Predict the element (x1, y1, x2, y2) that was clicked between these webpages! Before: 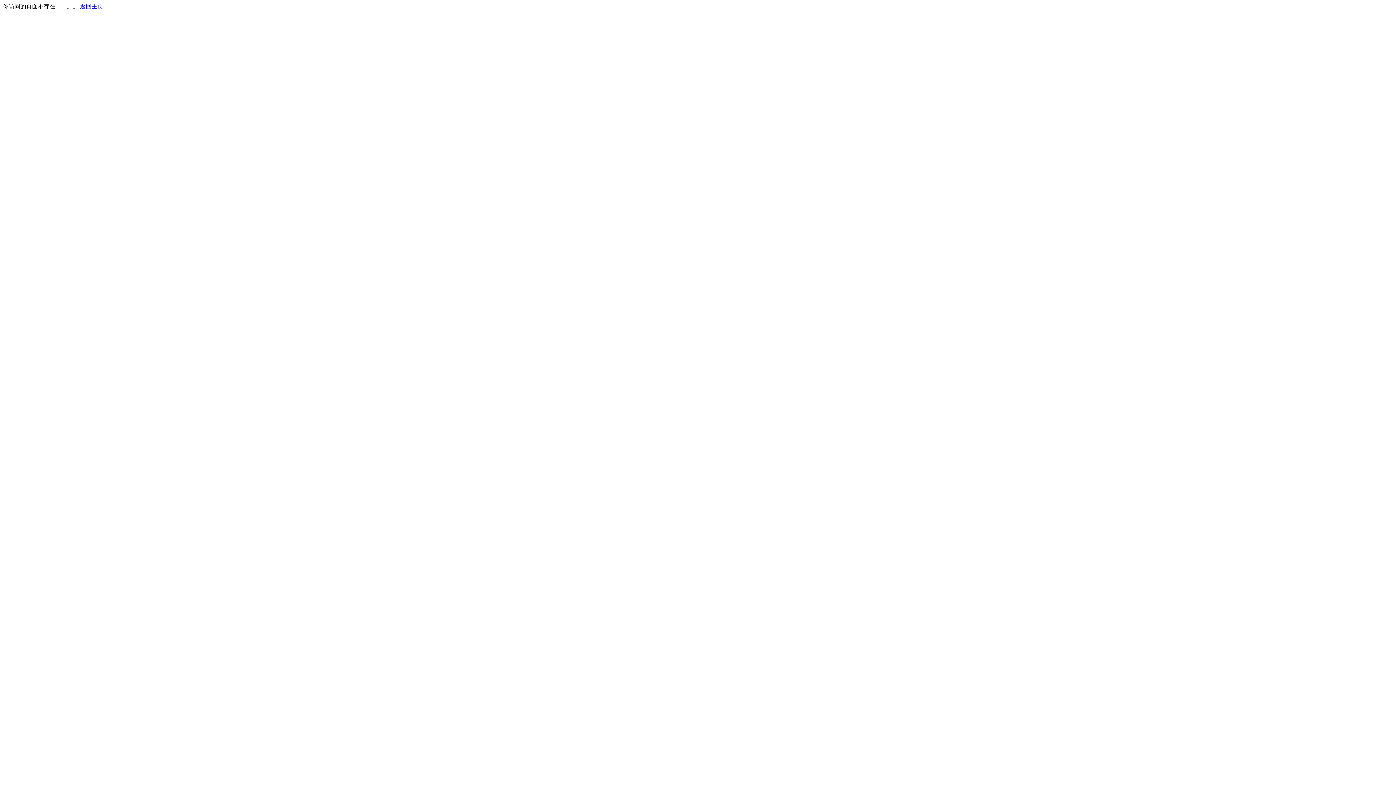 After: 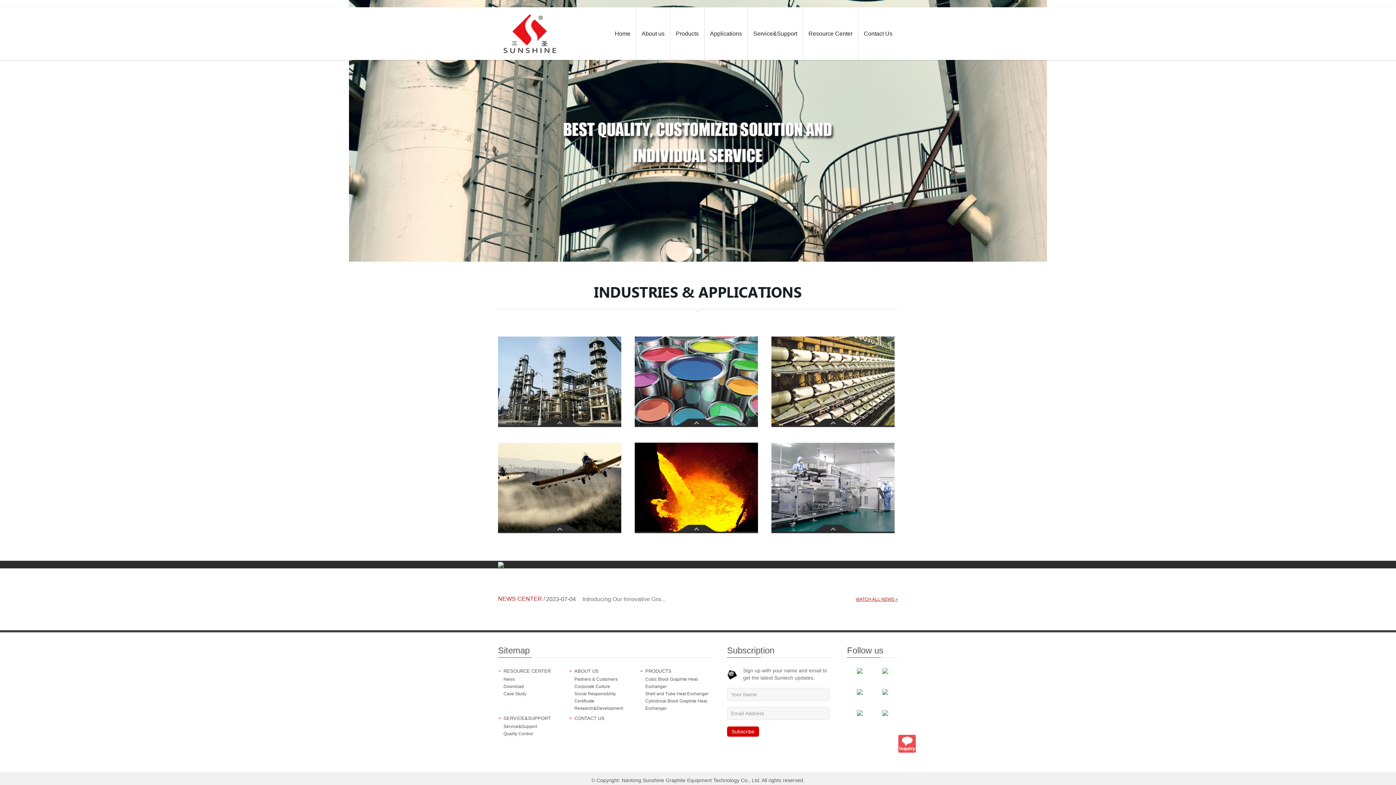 Action: bbox: (80, 3, 103, 9) label: 返回主页